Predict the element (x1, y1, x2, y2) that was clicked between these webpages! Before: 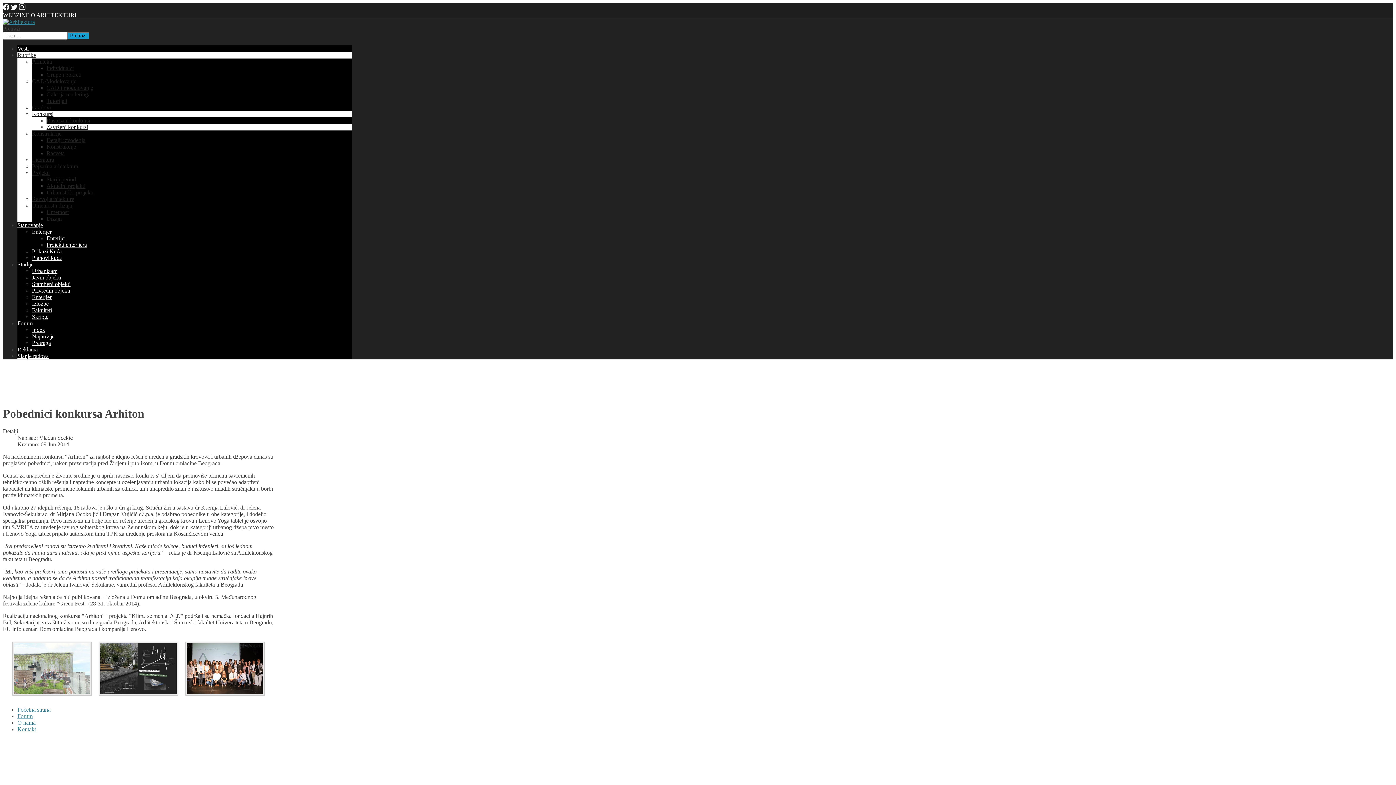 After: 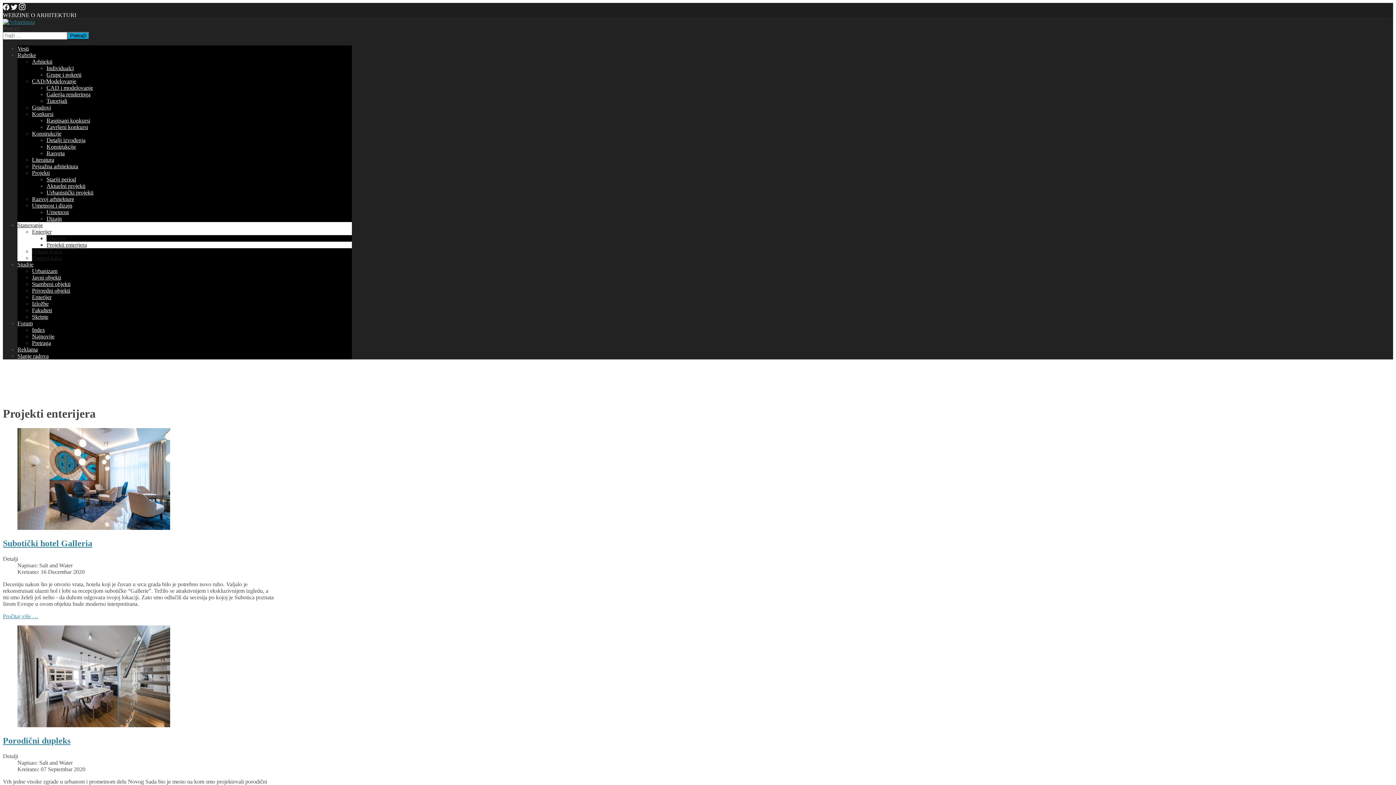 Action: bbox: (46, 241, 86, 247) label: Projekti enterijera